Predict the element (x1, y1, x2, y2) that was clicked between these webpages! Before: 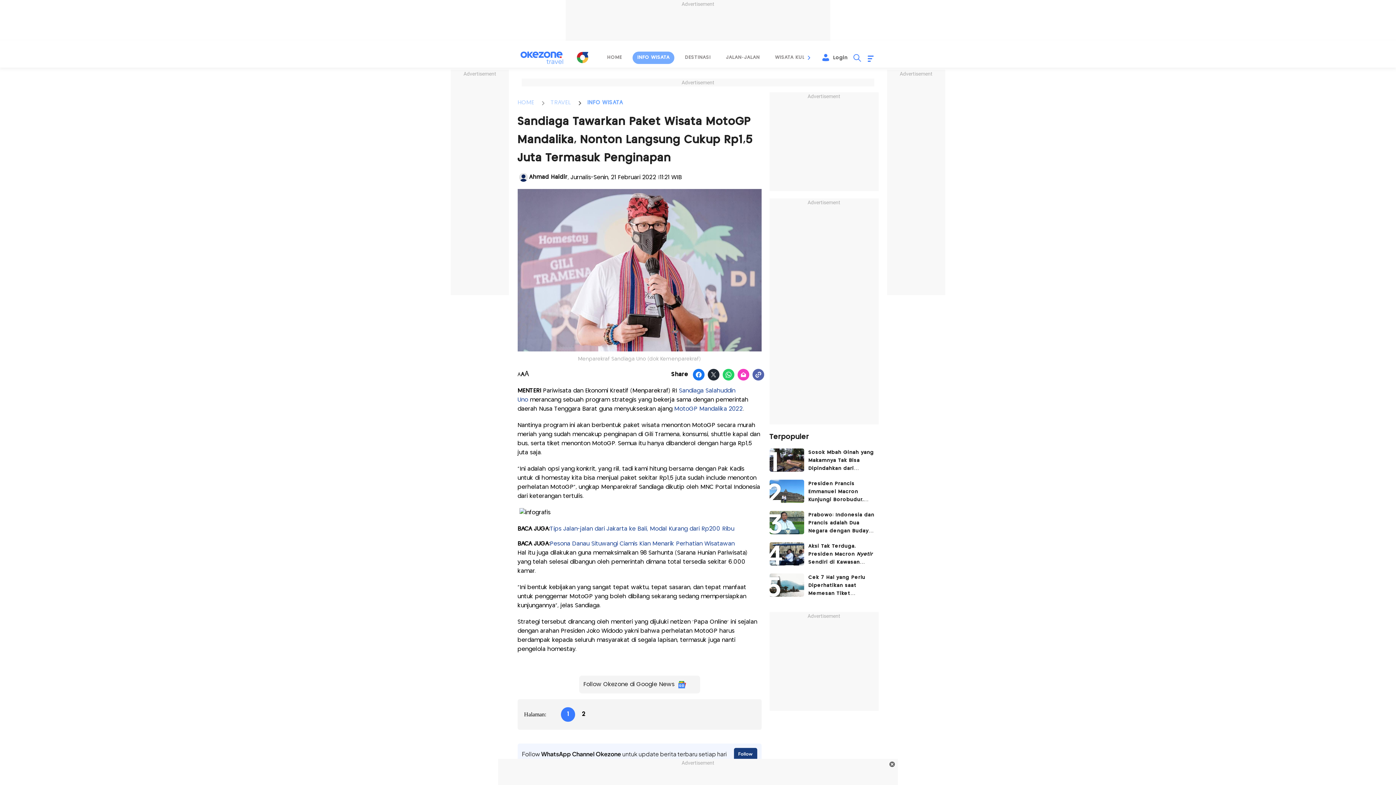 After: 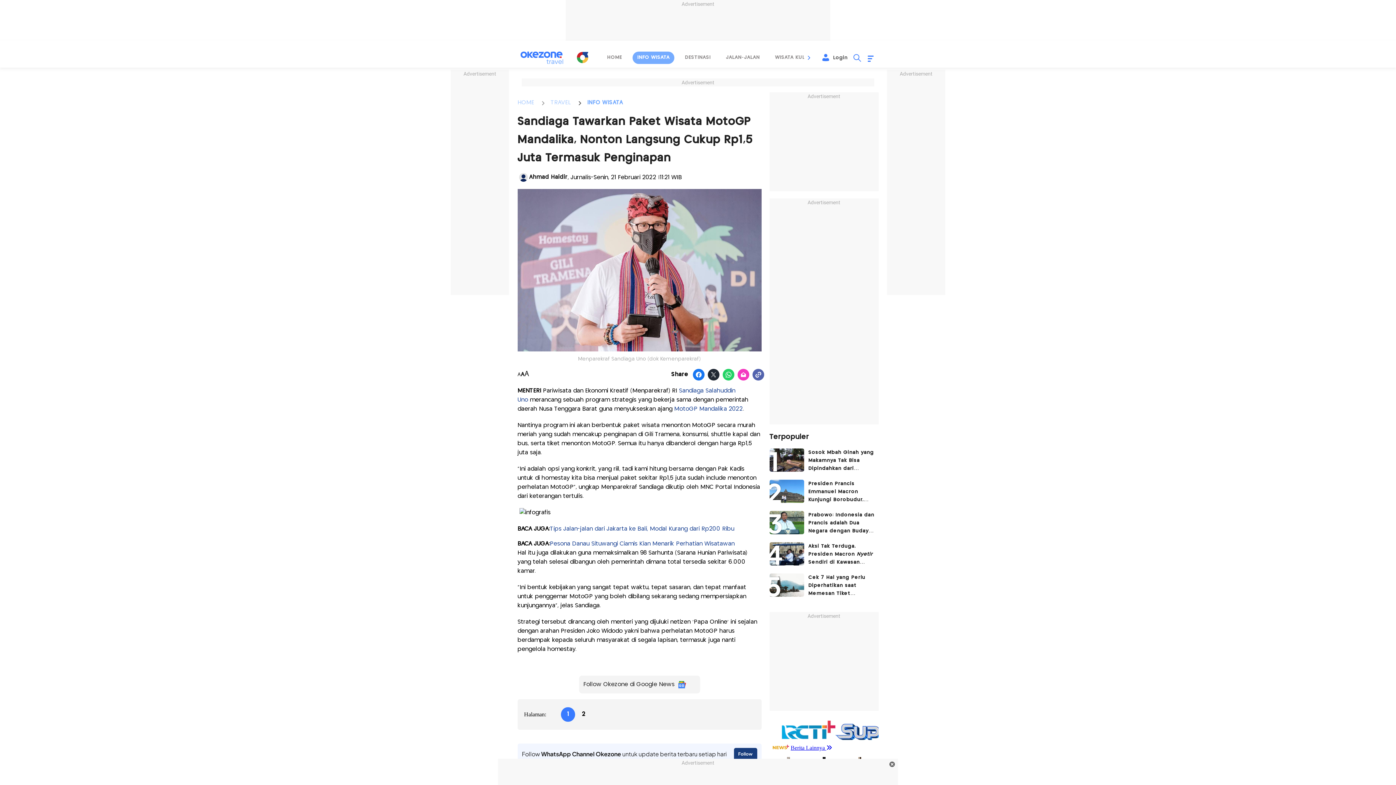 Action: label: Share on mail bbox: (737, 368, 749, 381)